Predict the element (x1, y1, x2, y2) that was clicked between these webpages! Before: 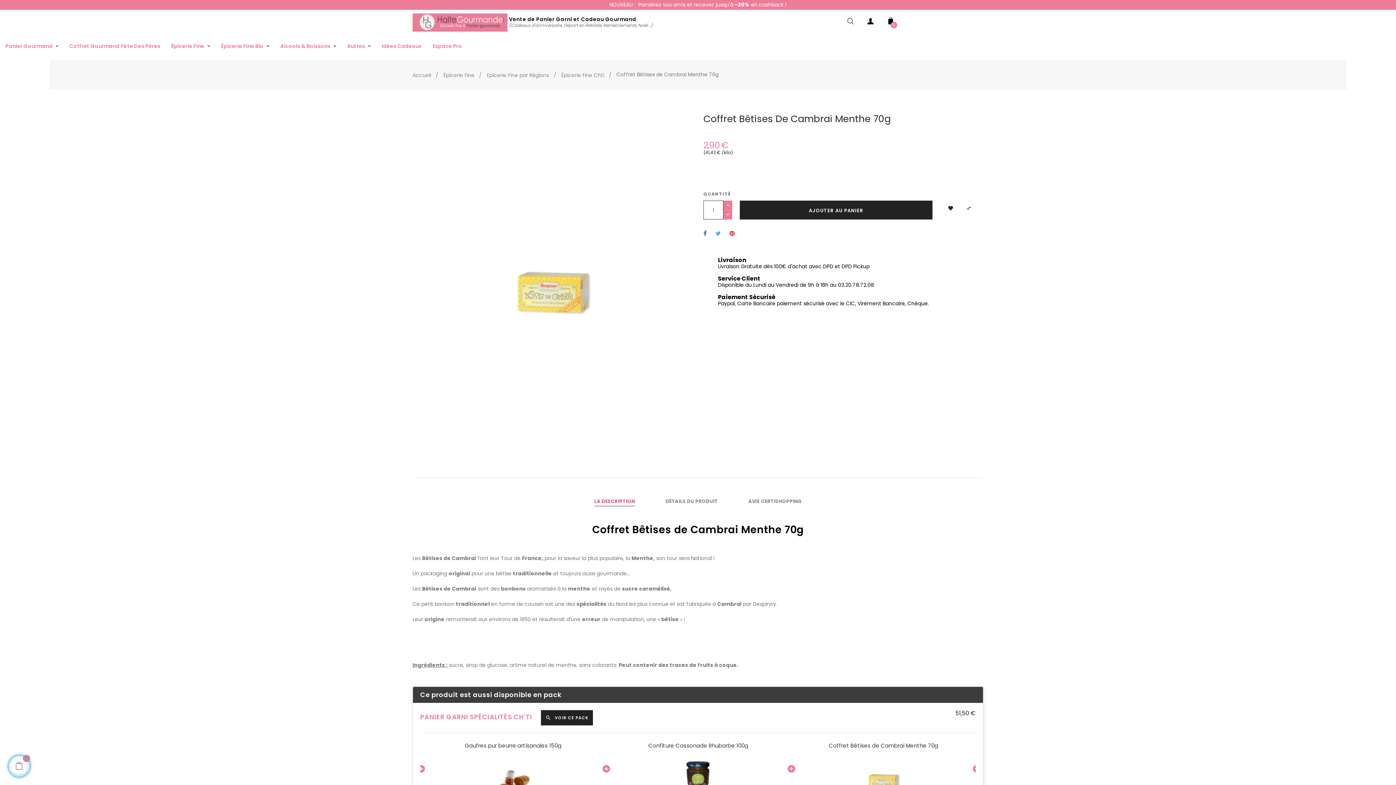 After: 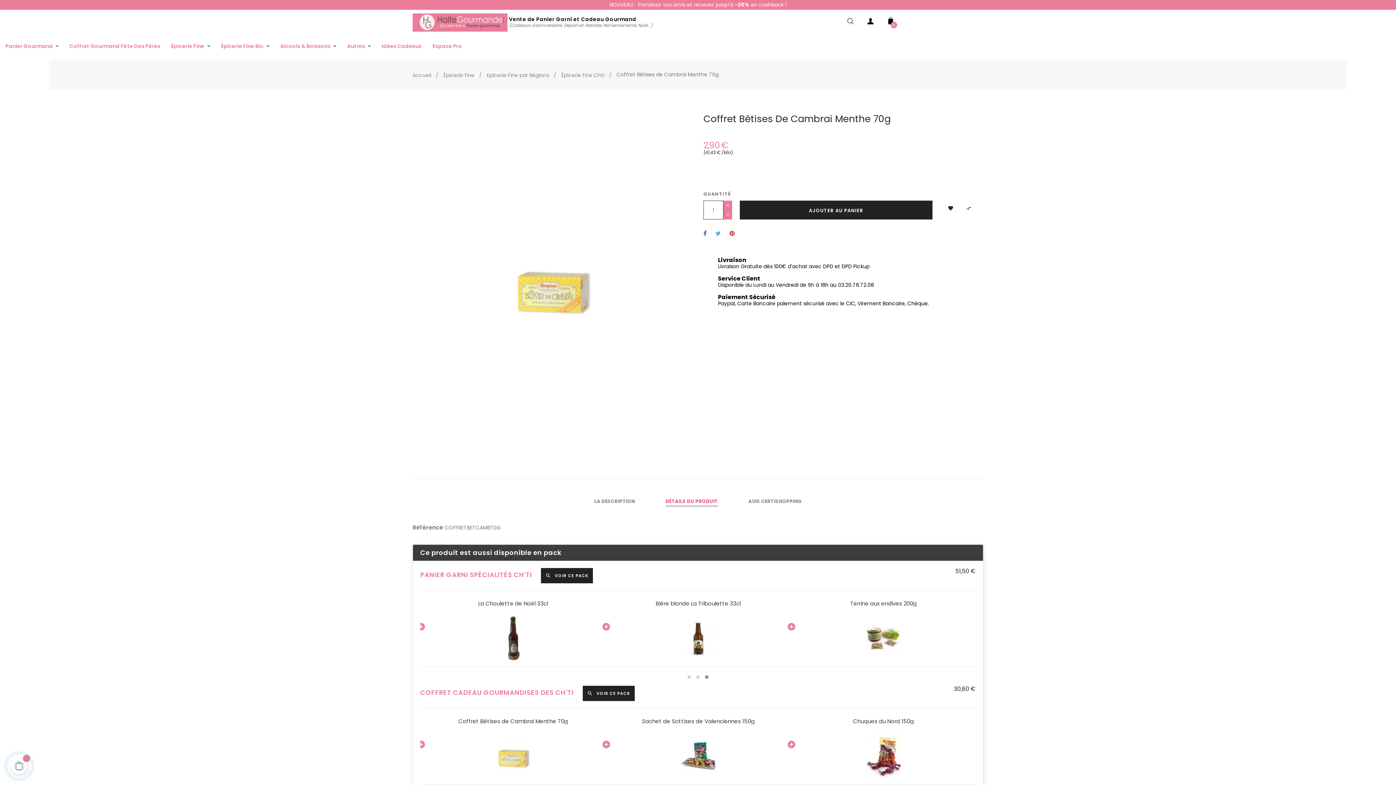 Action: label: DÉTAILS DU PRODUIT bbox: (665, 496, 718, 506)